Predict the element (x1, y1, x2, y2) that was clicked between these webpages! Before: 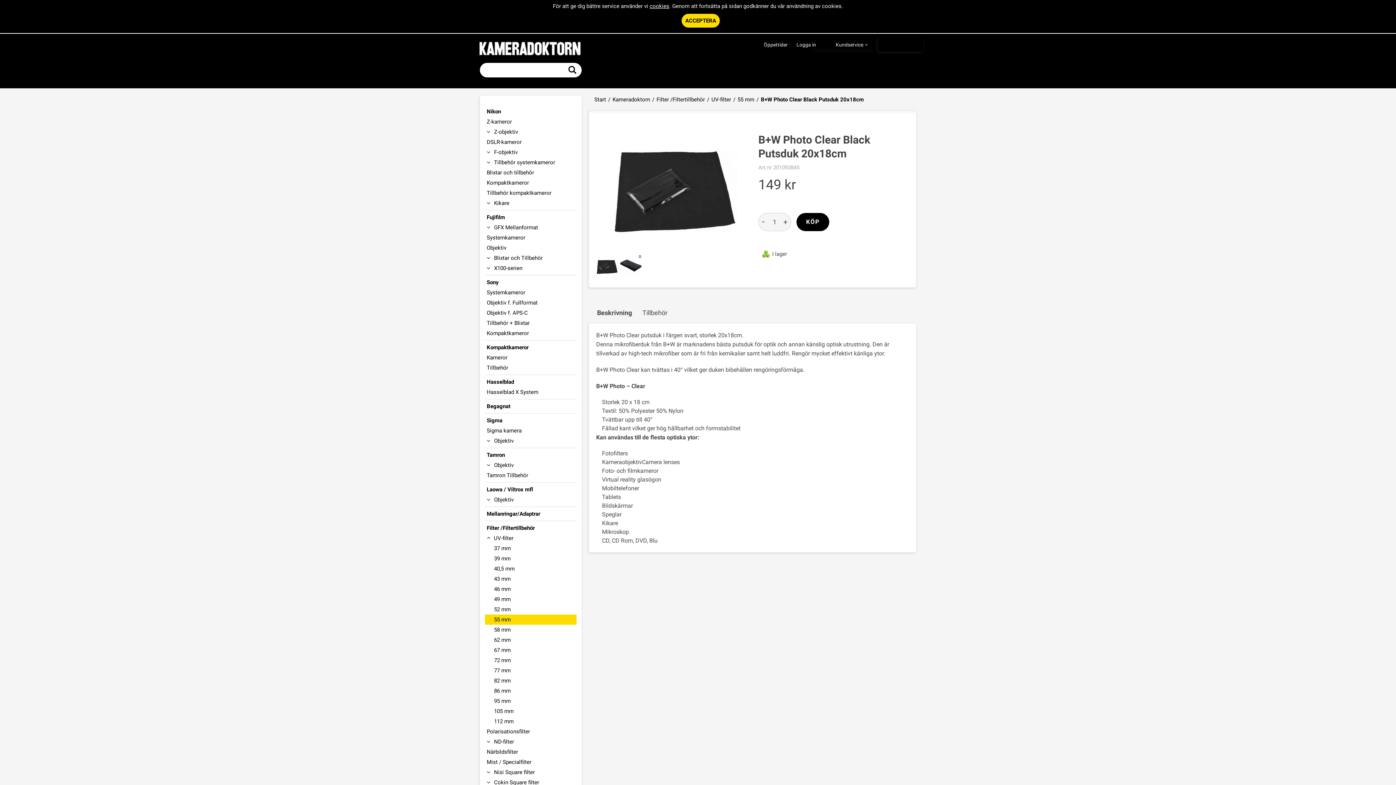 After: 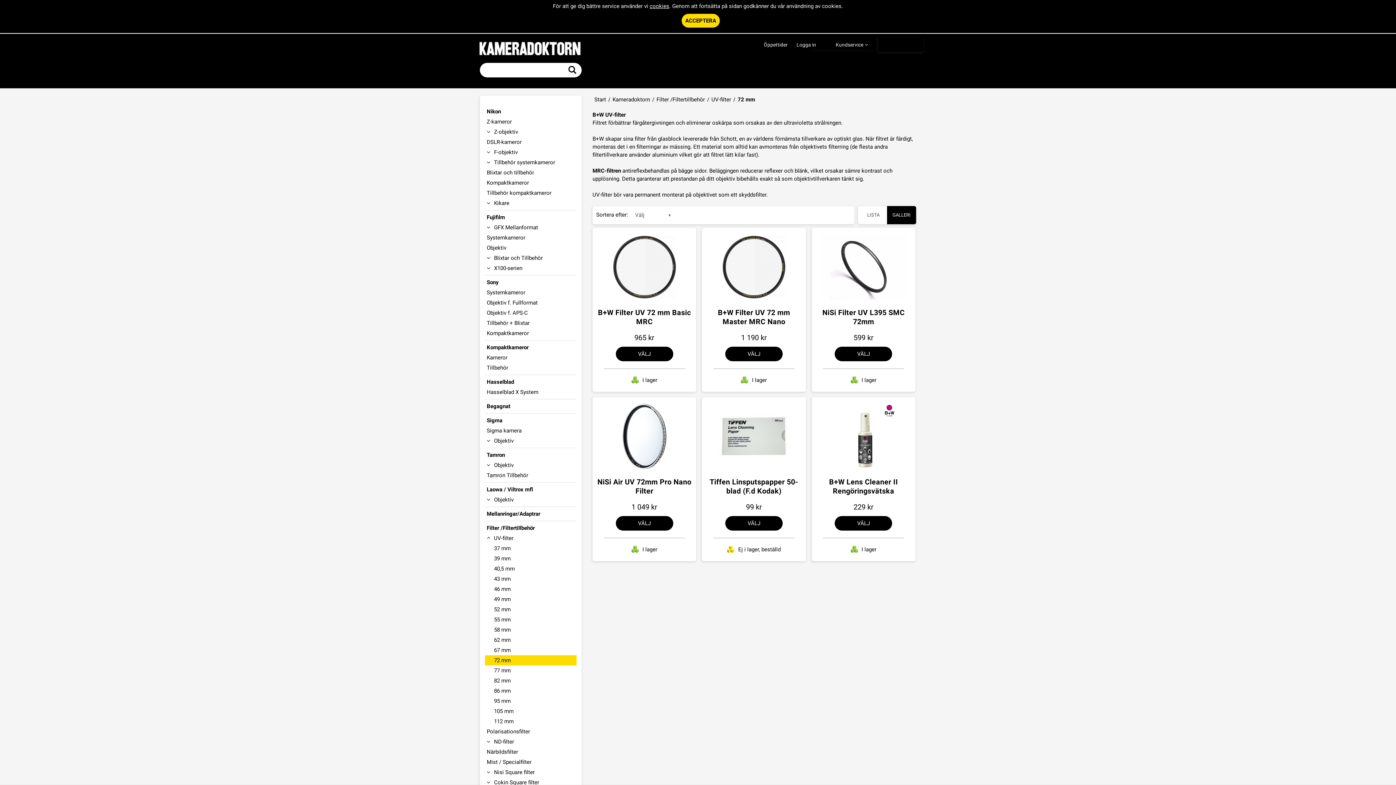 Action: label: 72 mm bbox: (485, 655, 576, 665)